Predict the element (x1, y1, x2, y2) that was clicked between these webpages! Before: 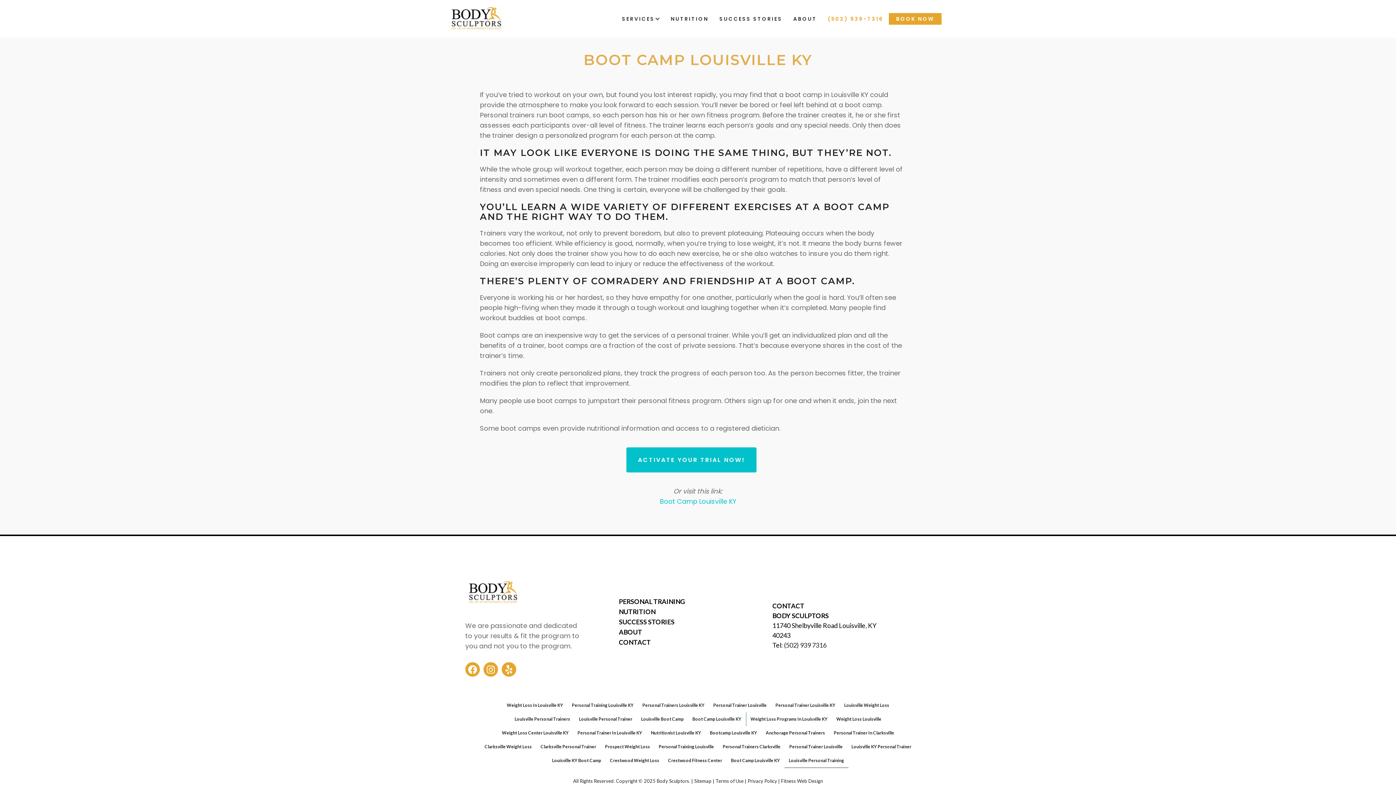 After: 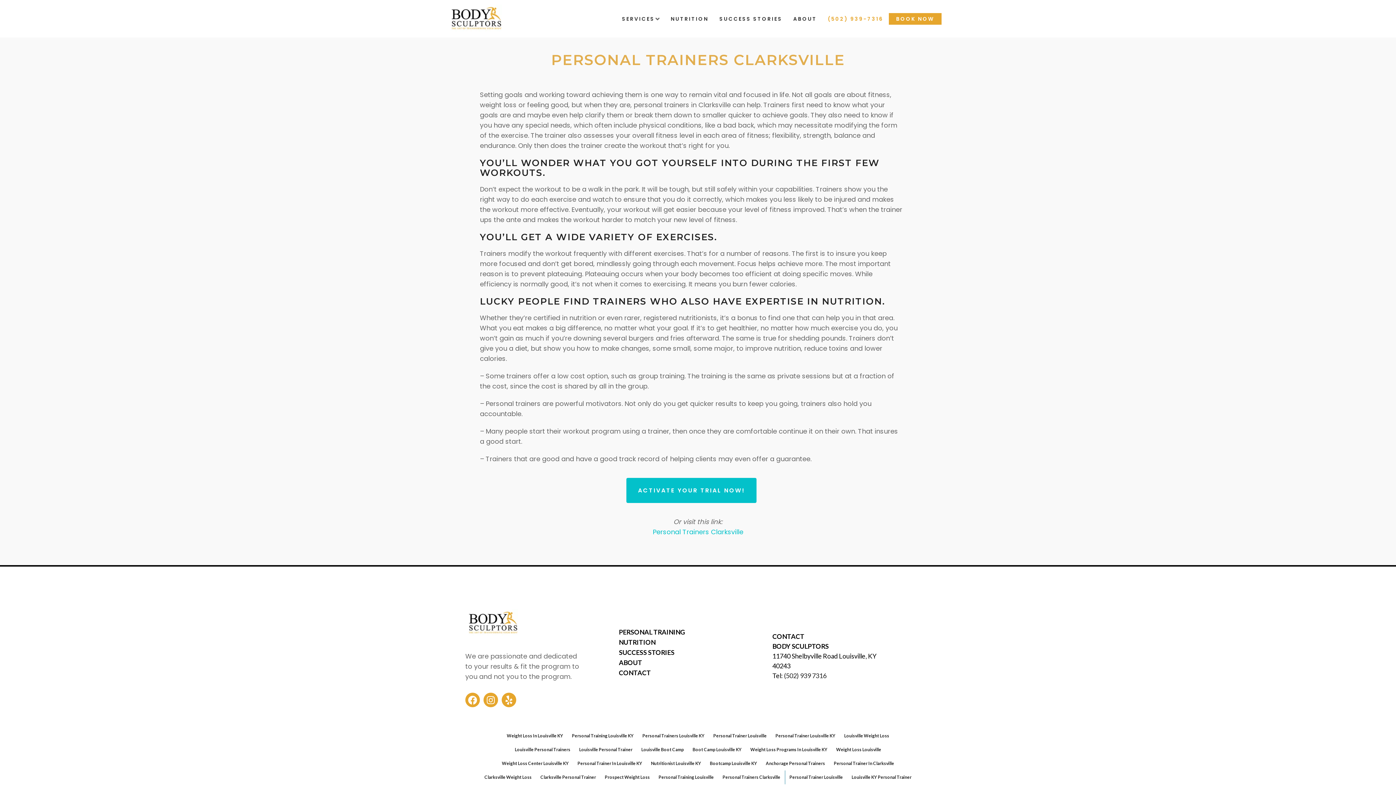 Action: bbox: (718, 740, 785, 754) label: Personal Trainers Clarksville